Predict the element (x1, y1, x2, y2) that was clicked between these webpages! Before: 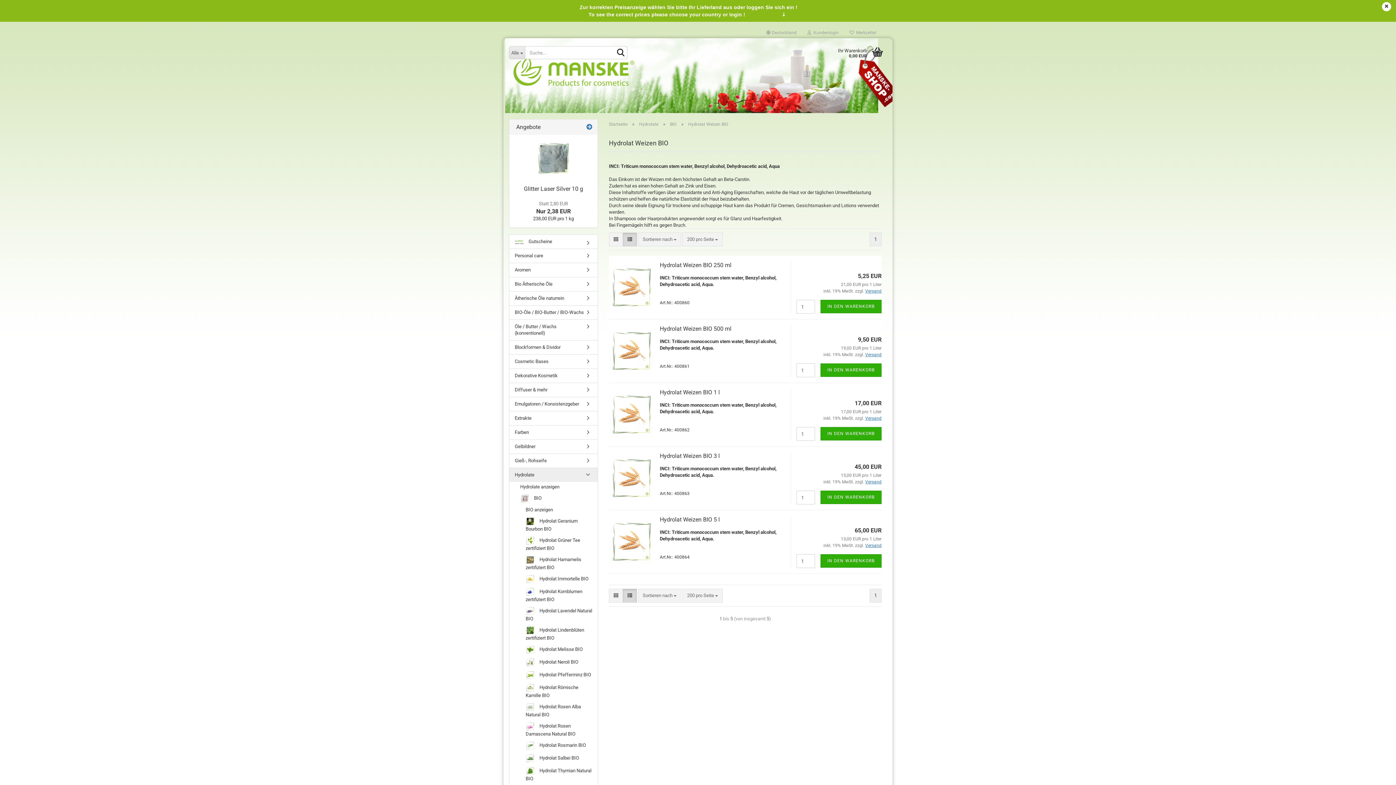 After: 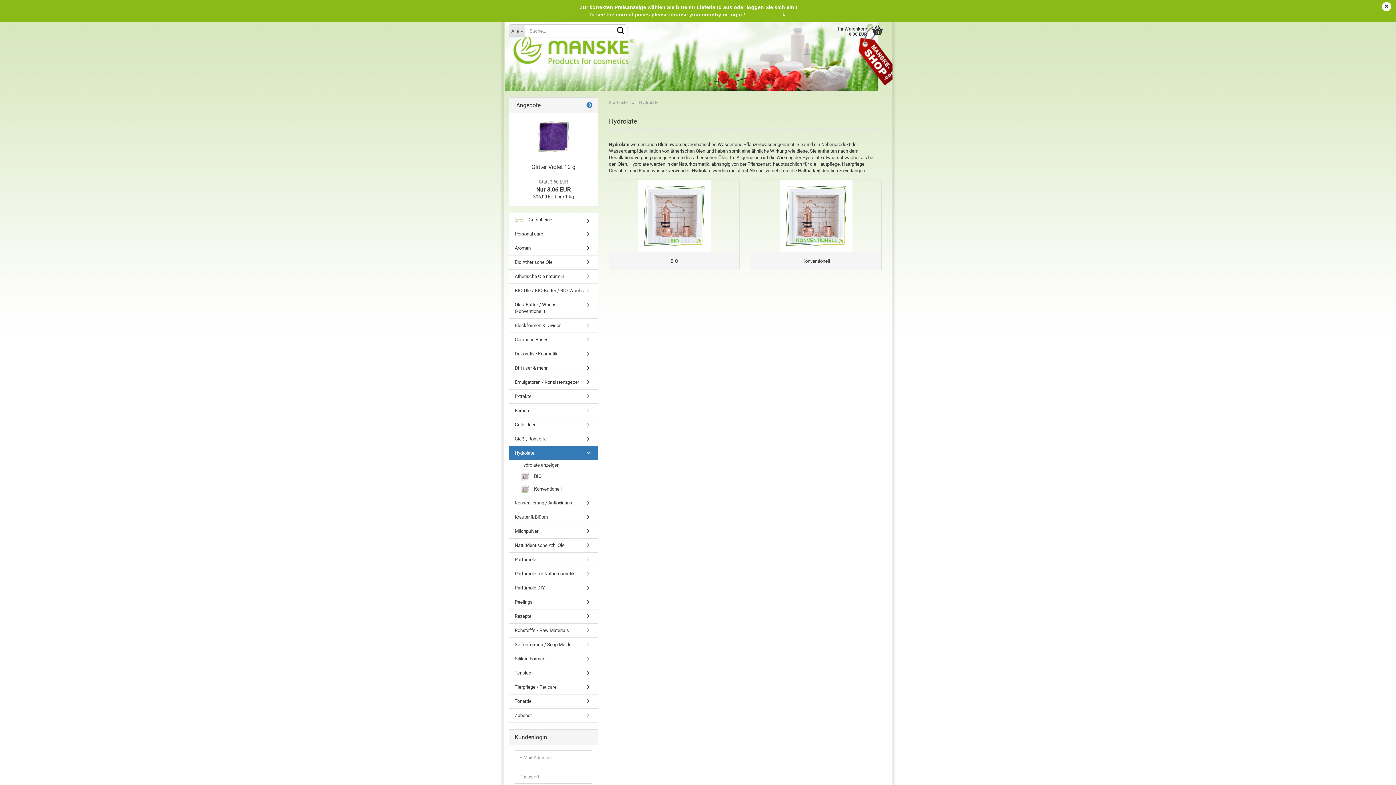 Action: bbox: (509, 482, 597, 492) label: Hydrolate anzeigen